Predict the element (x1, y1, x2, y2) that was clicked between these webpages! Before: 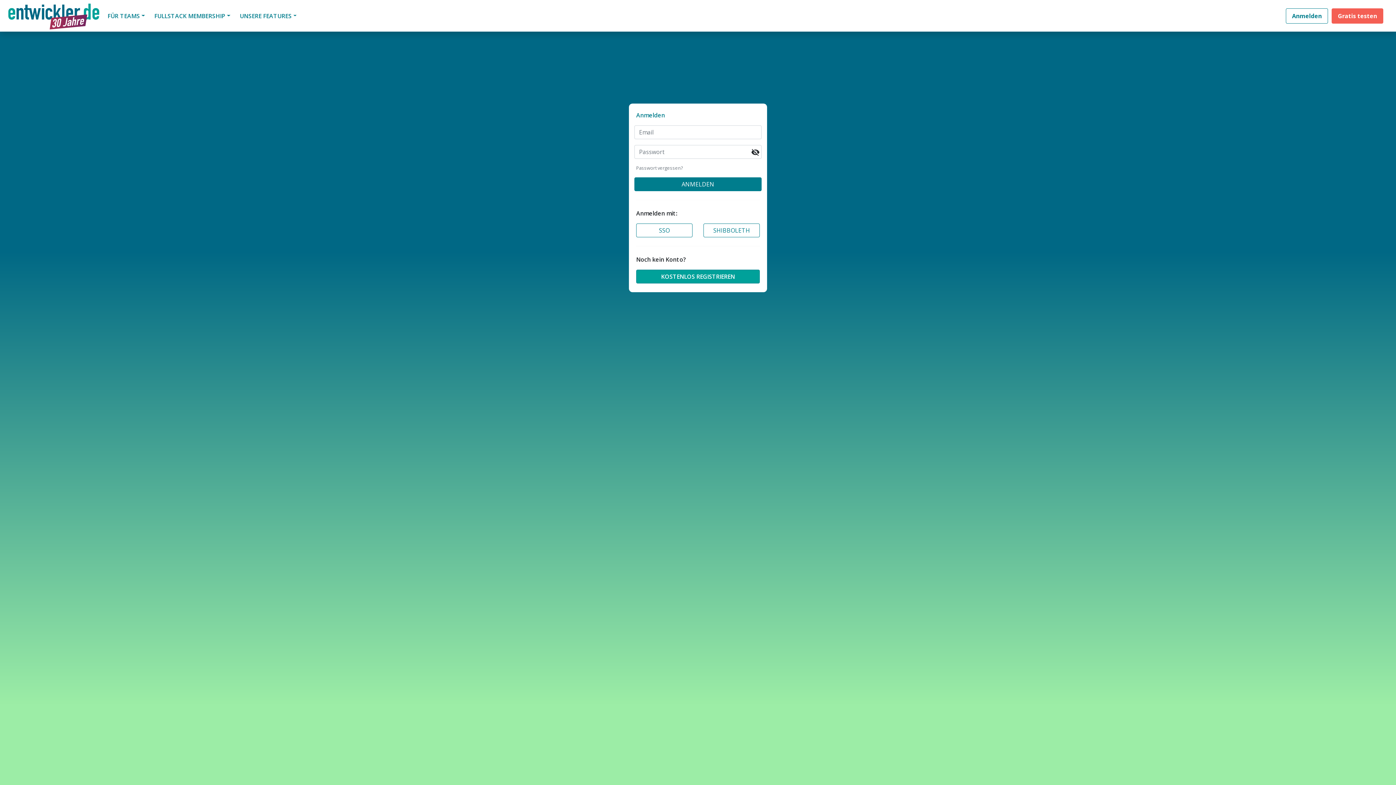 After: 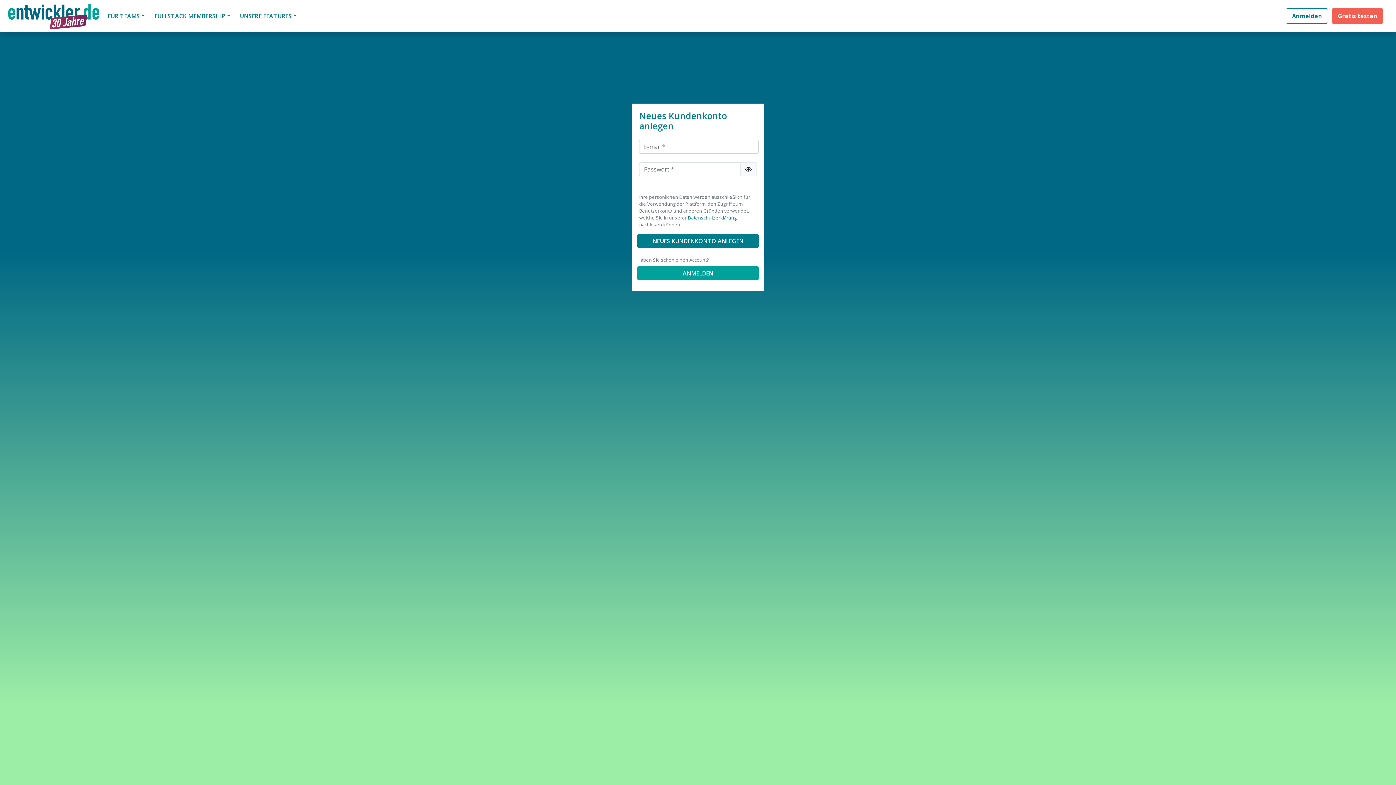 Action: bbox: (636, 269, 760, 283) label: KOSTENLOS REGISTRIEREN